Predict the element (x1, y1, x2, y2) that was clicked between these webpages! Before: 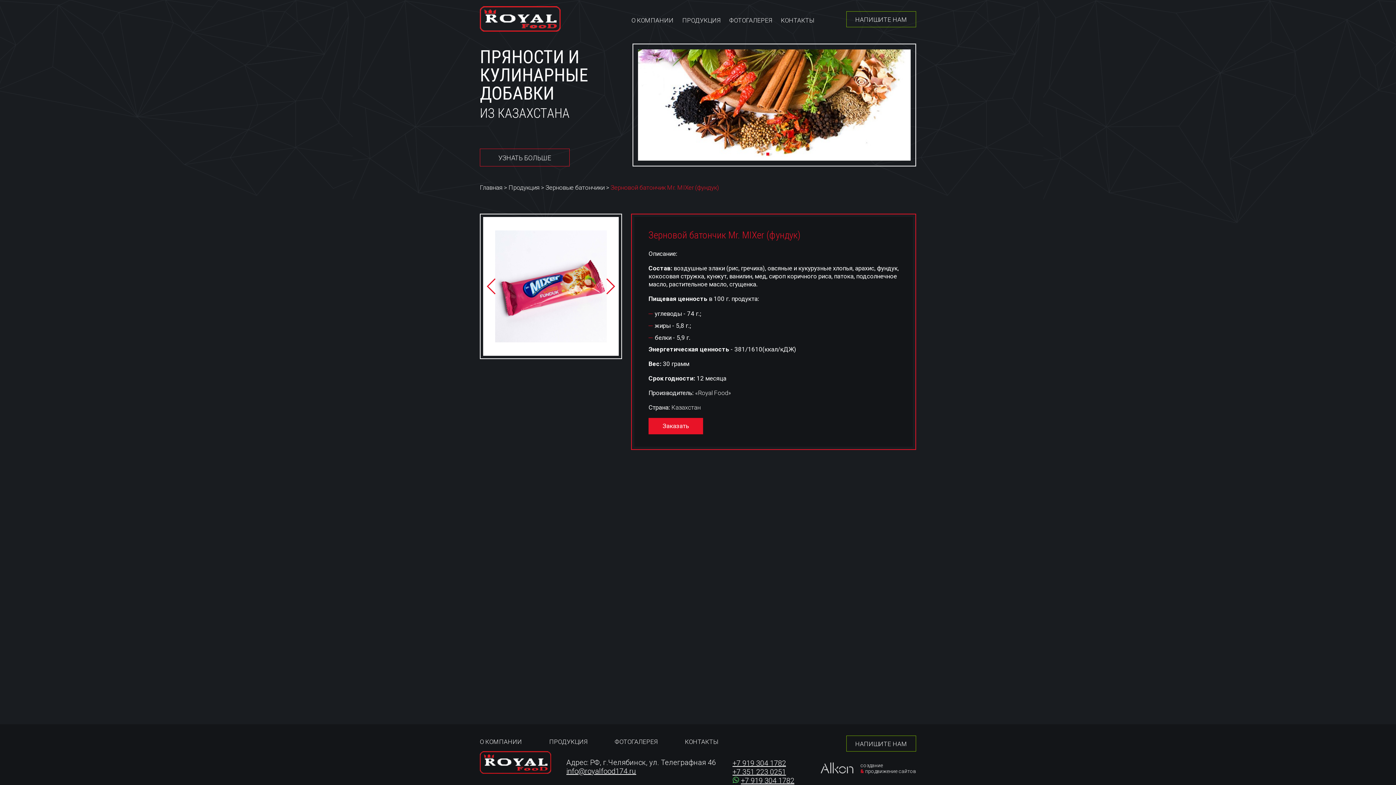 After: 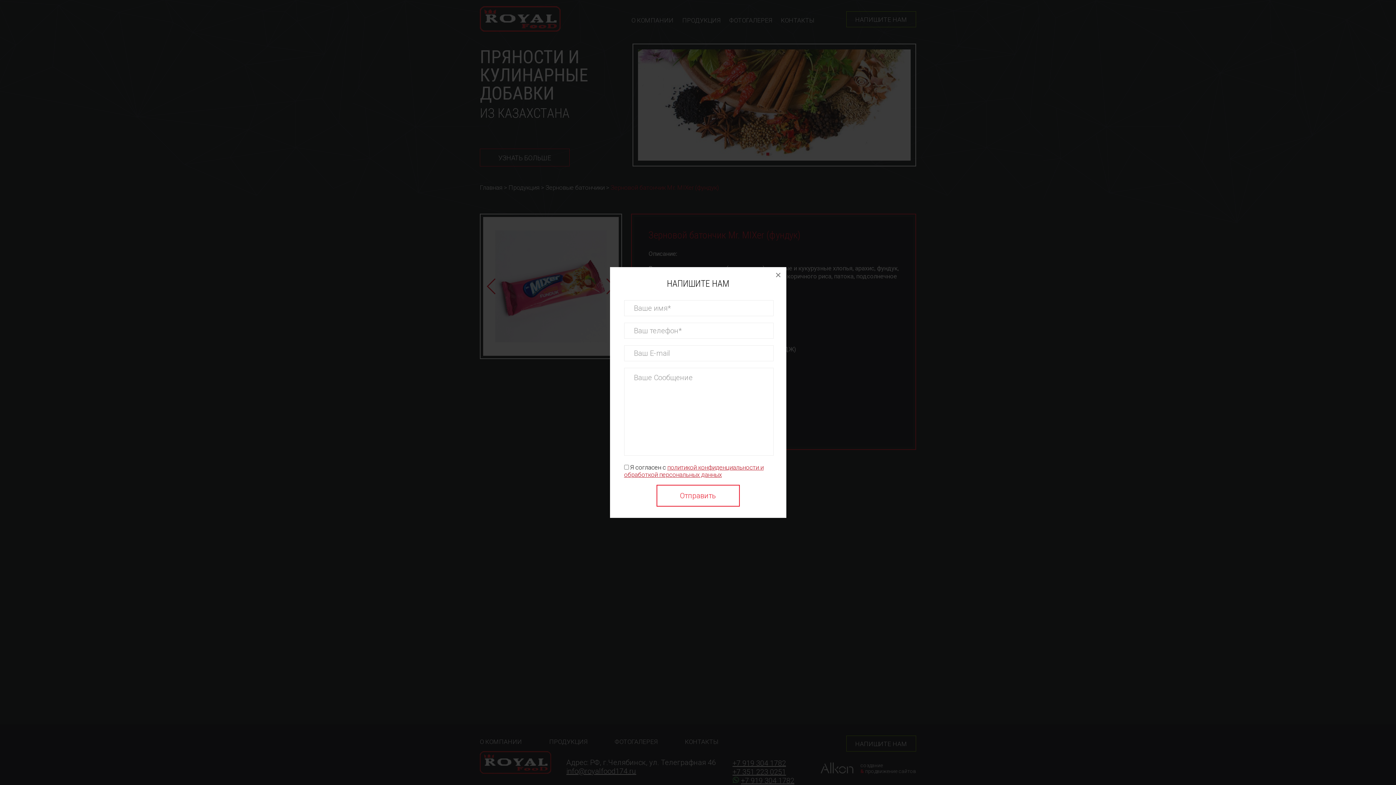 Action: label: НАПИШИТЕ НАМ bbox: (846, 736, 916, 752)